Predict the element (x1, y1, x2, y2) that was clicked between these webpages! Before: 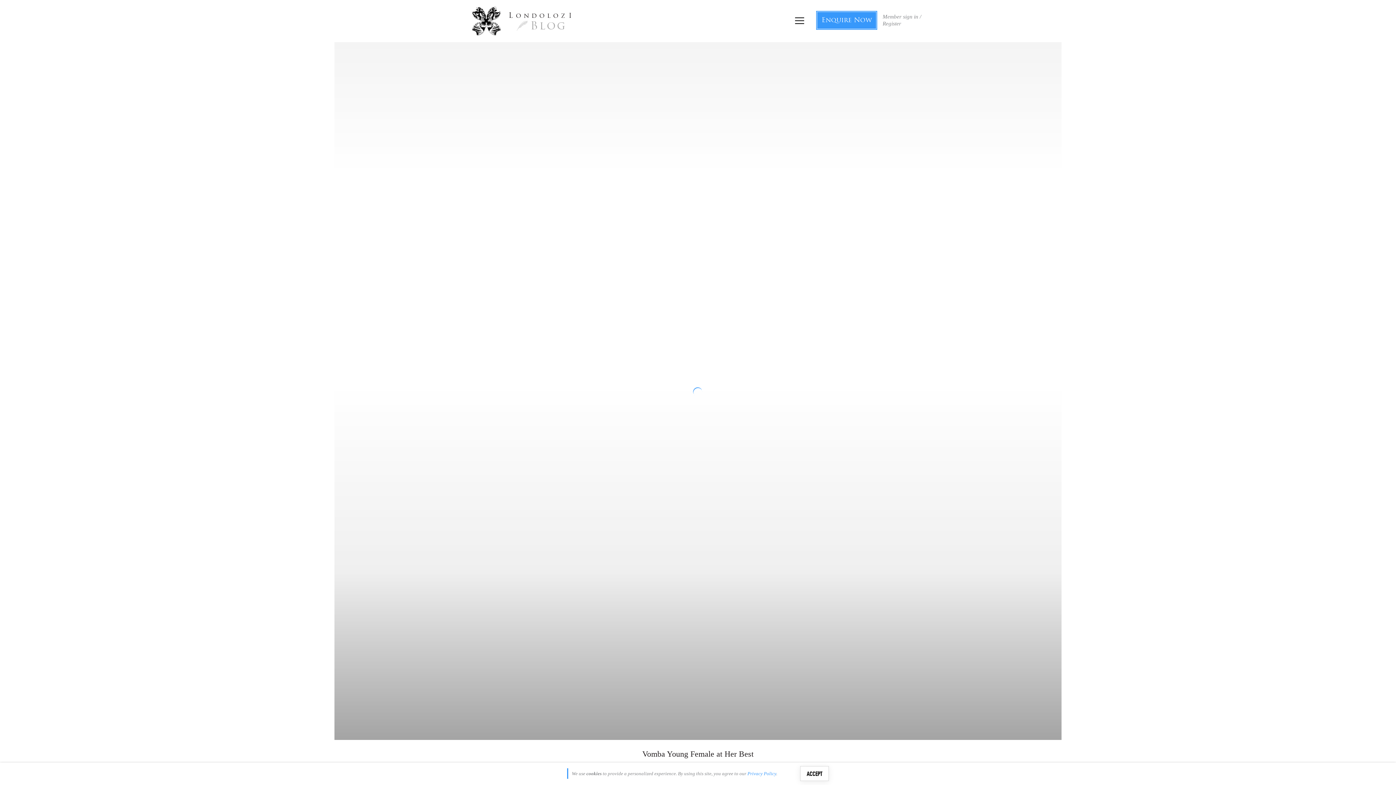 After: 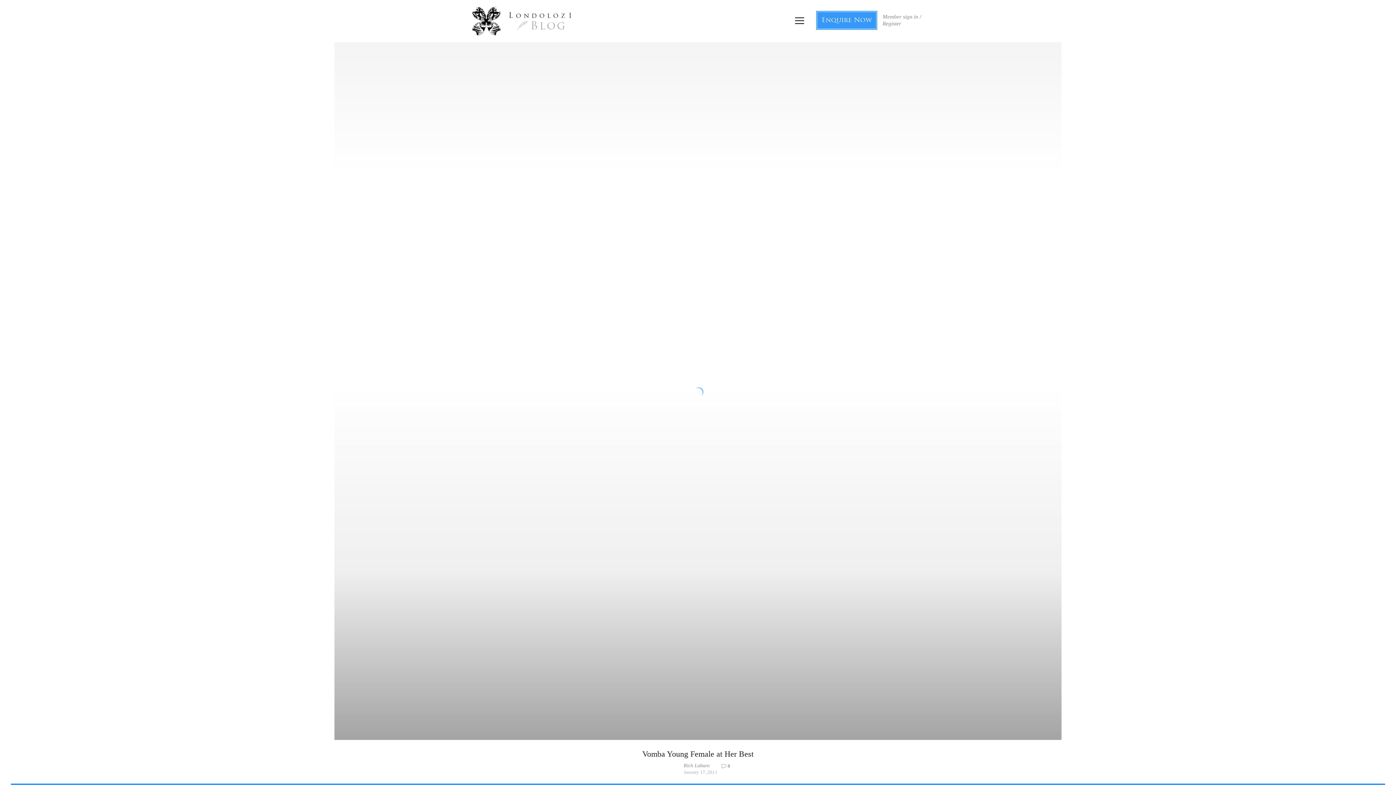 Action: label: ACCEPT bbox: (800, 766, 829, 781)